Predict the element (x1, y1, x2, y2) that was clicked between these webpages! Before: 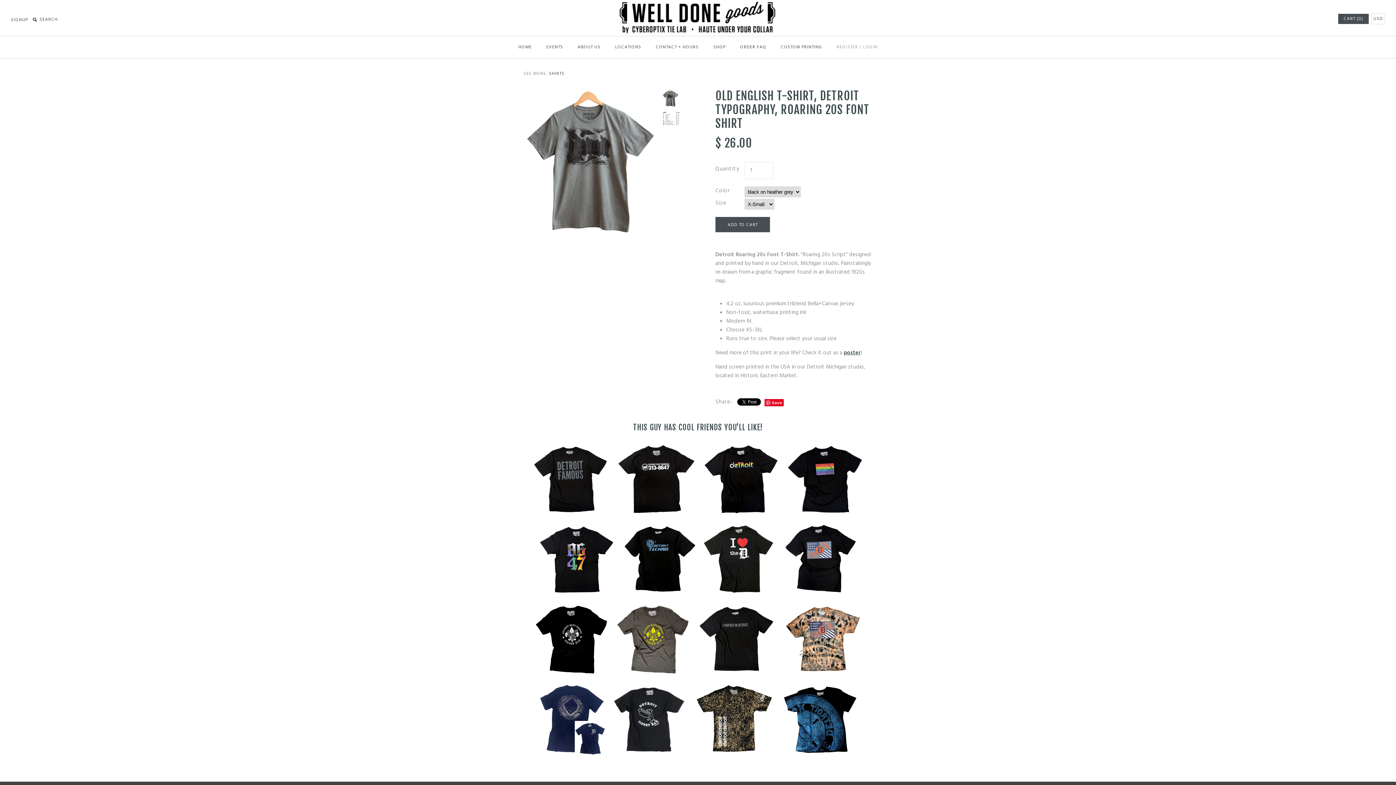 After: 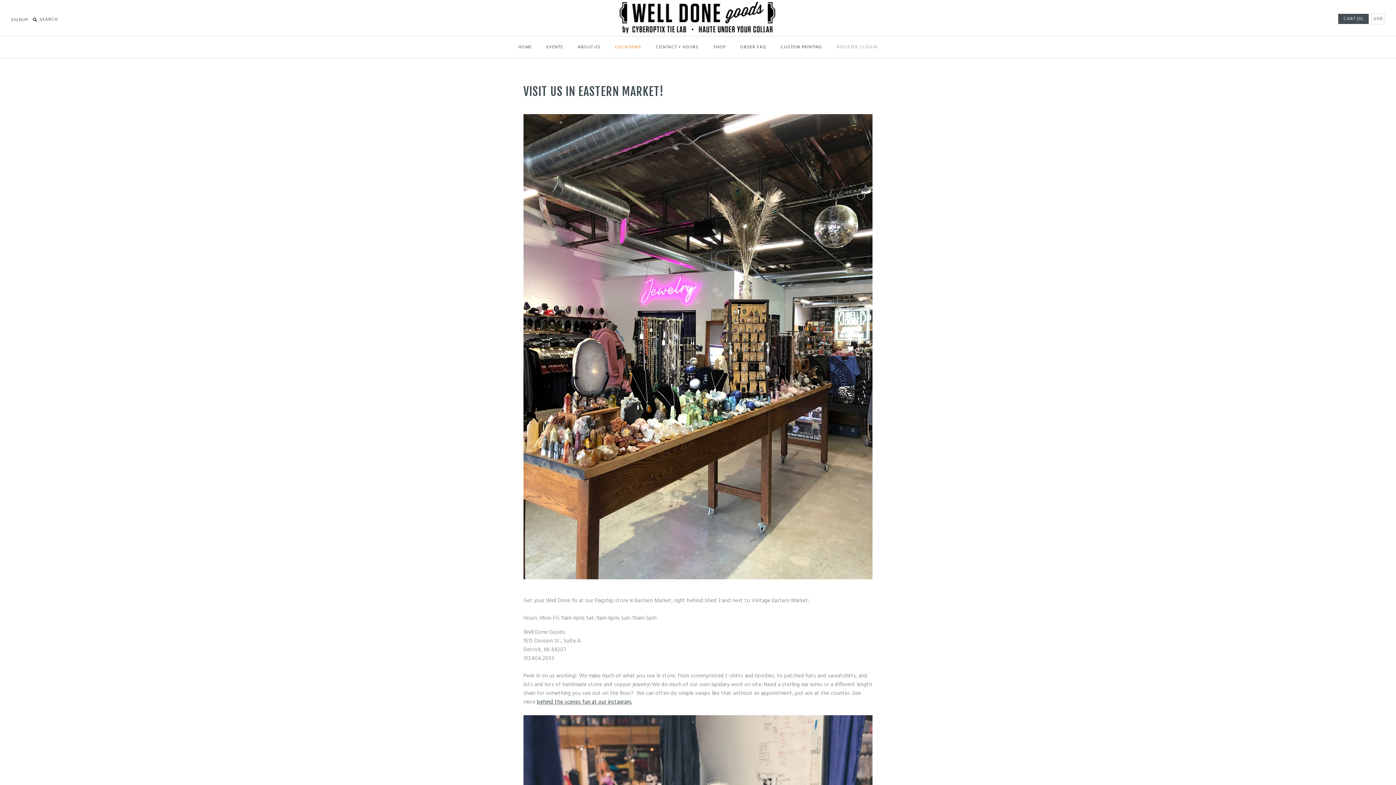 Action: bbox: (608, 38, 648, 56) label: LOCATIONS